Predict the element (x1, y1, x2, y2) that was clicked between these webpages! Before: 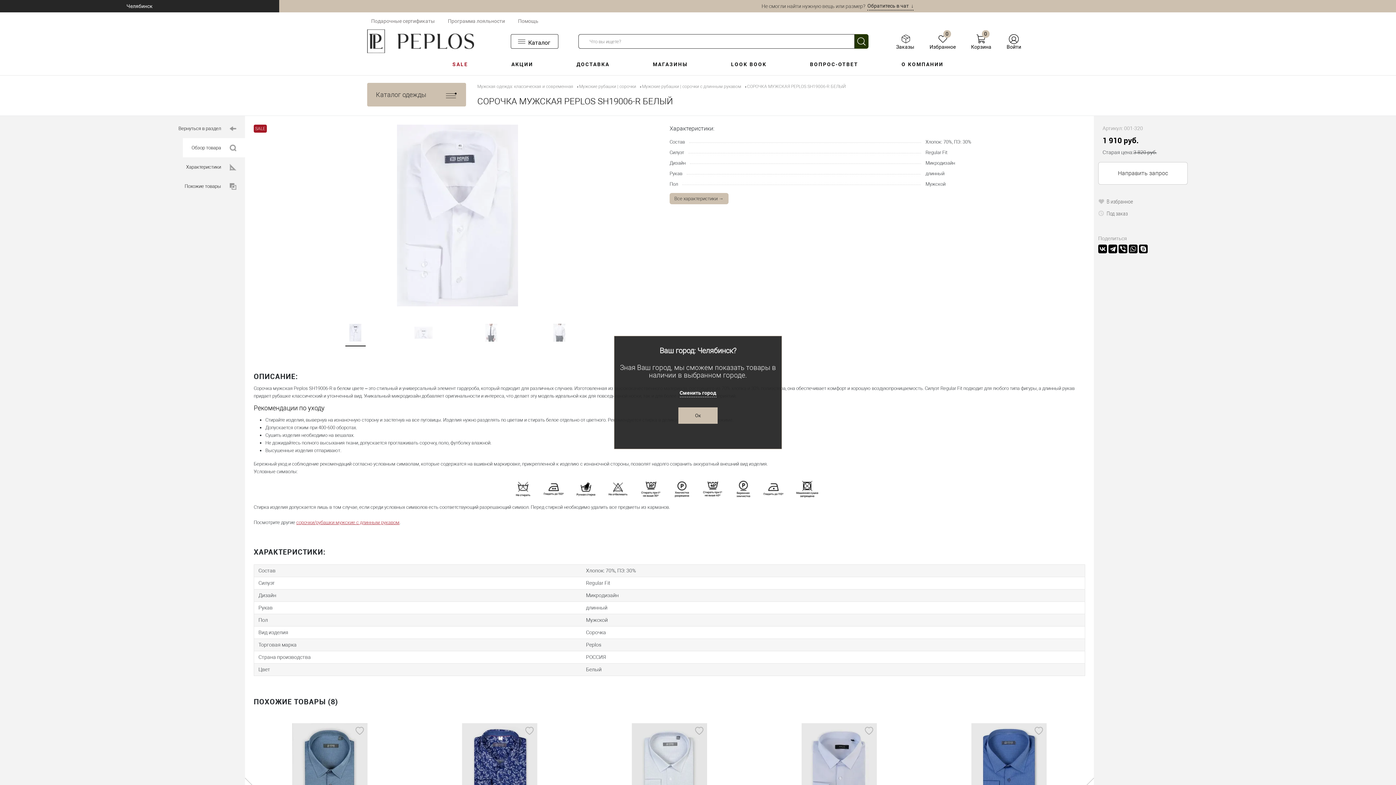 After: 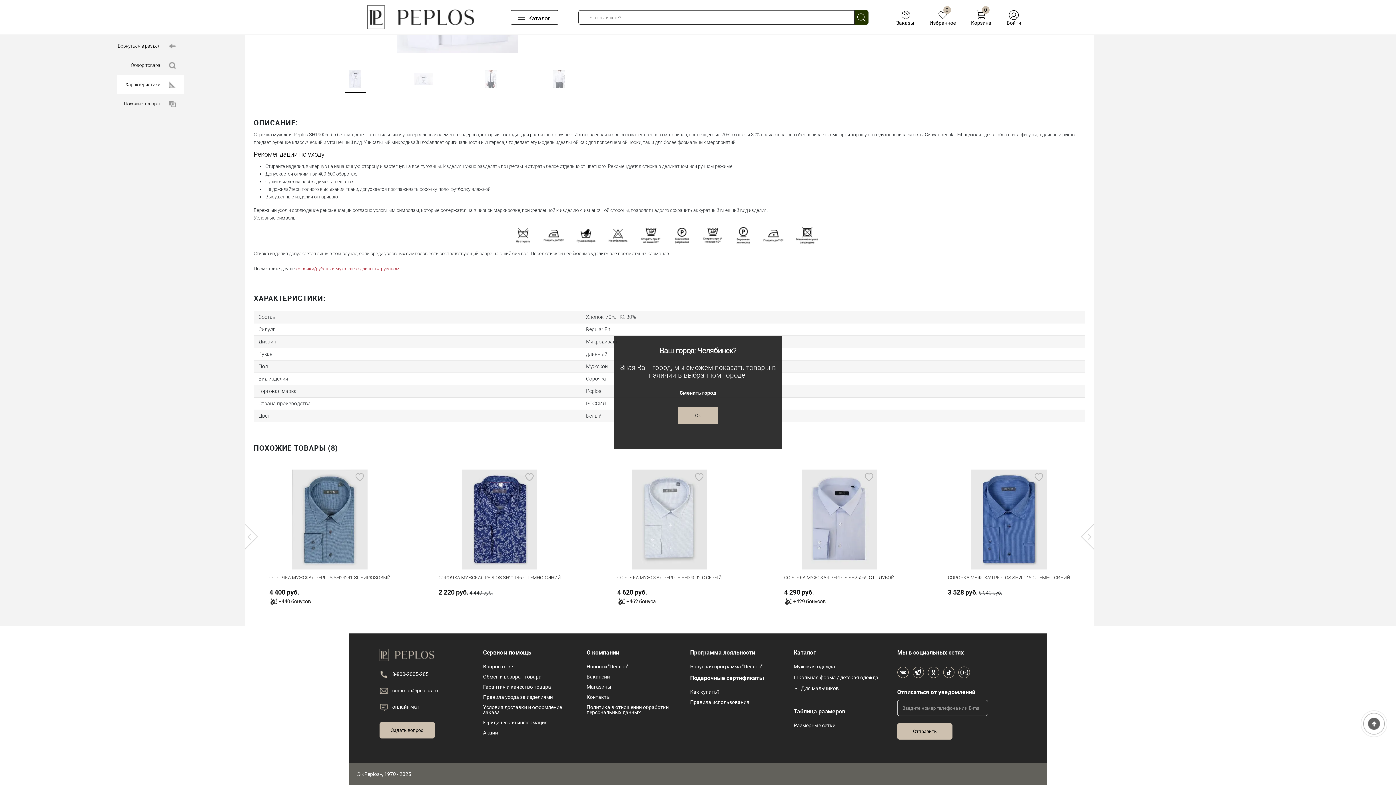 Action: label: Похожие товары bbox: (176, 176, 245, 196)